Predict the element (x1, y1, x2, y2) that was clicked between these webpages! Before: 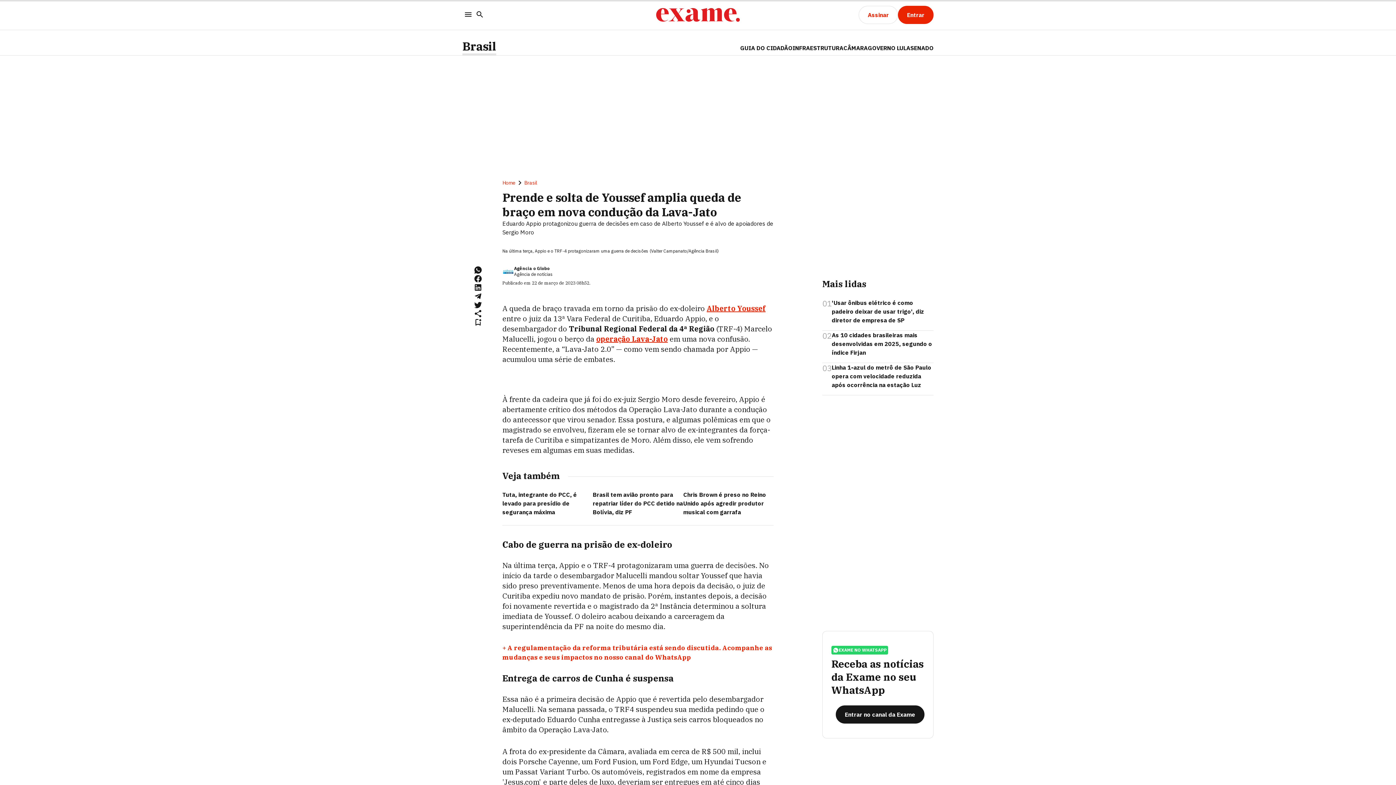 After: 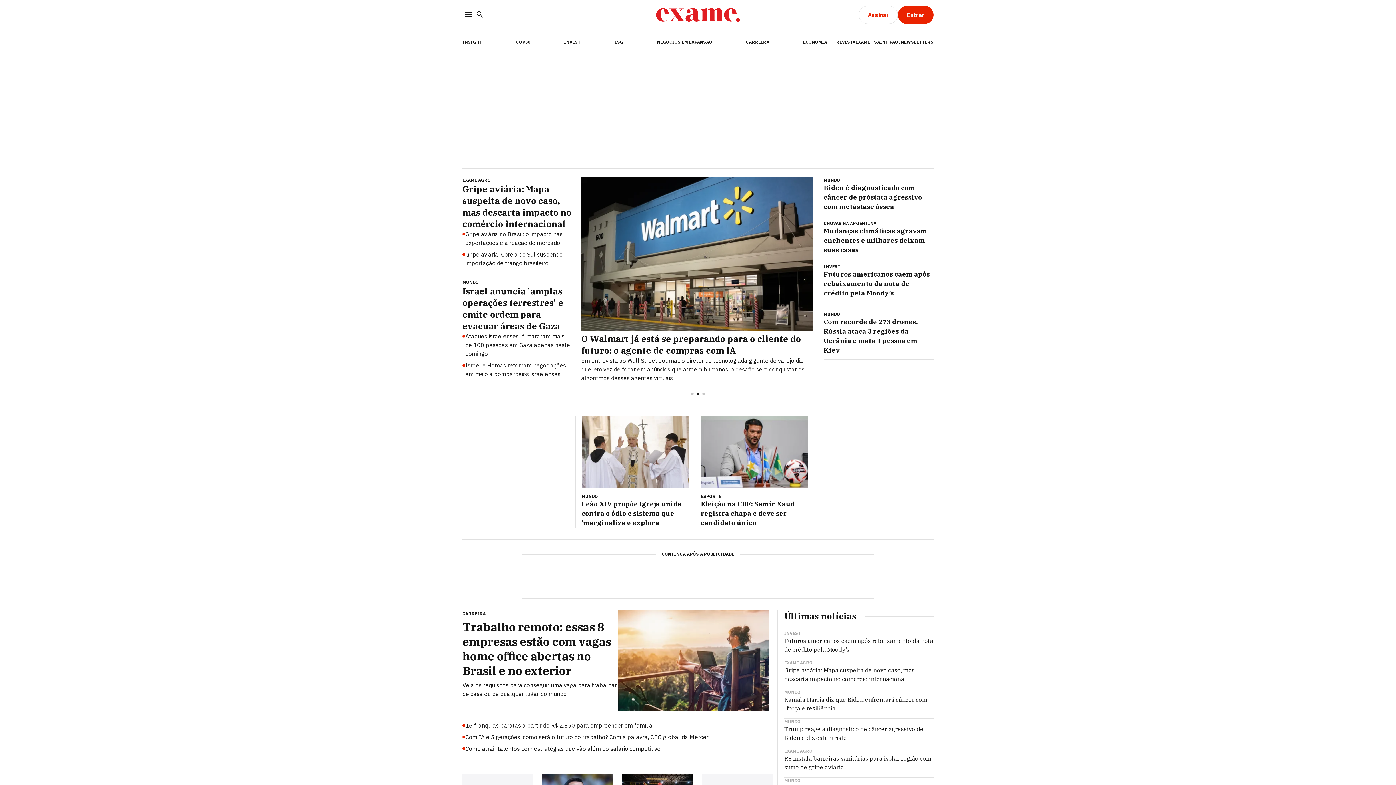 Action: bbox: (502, 179, 515, 186) label: Home